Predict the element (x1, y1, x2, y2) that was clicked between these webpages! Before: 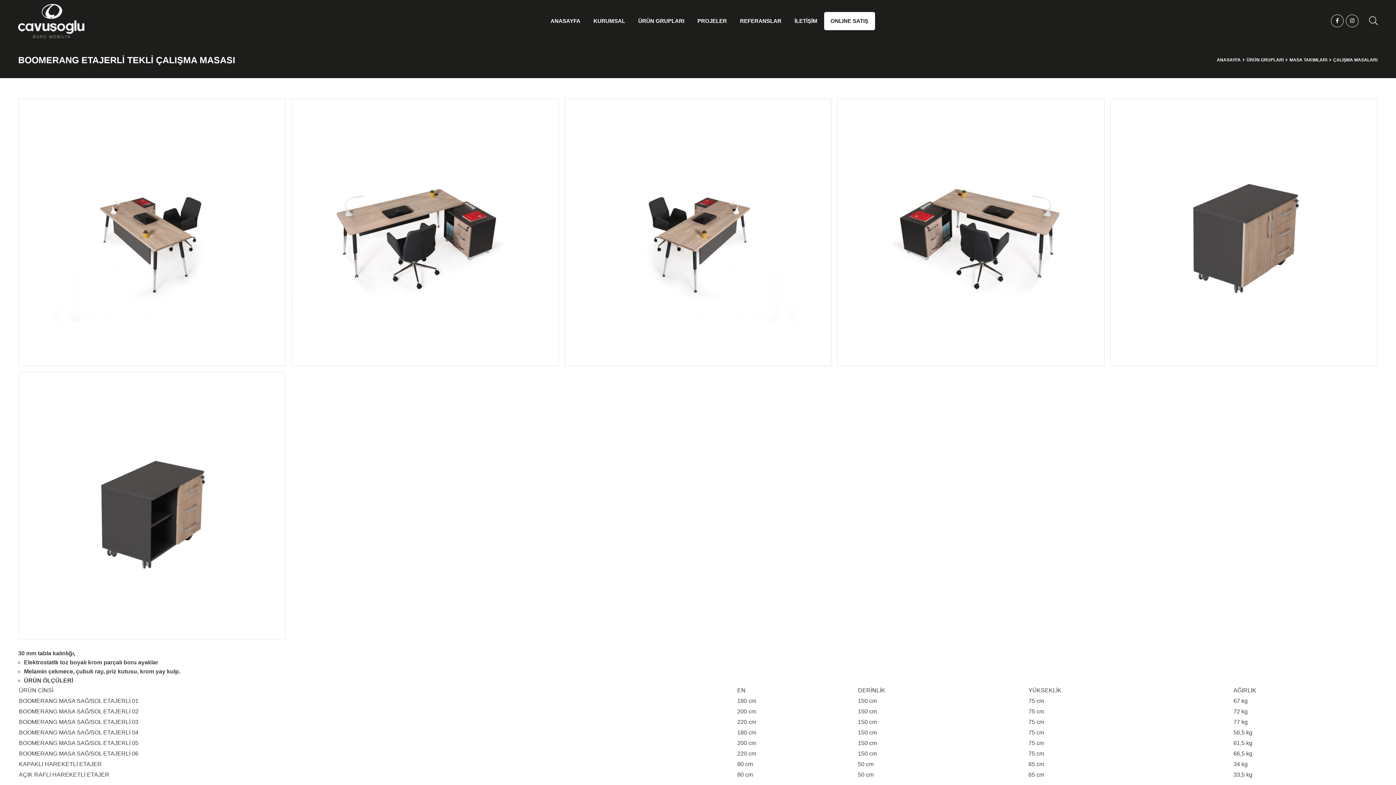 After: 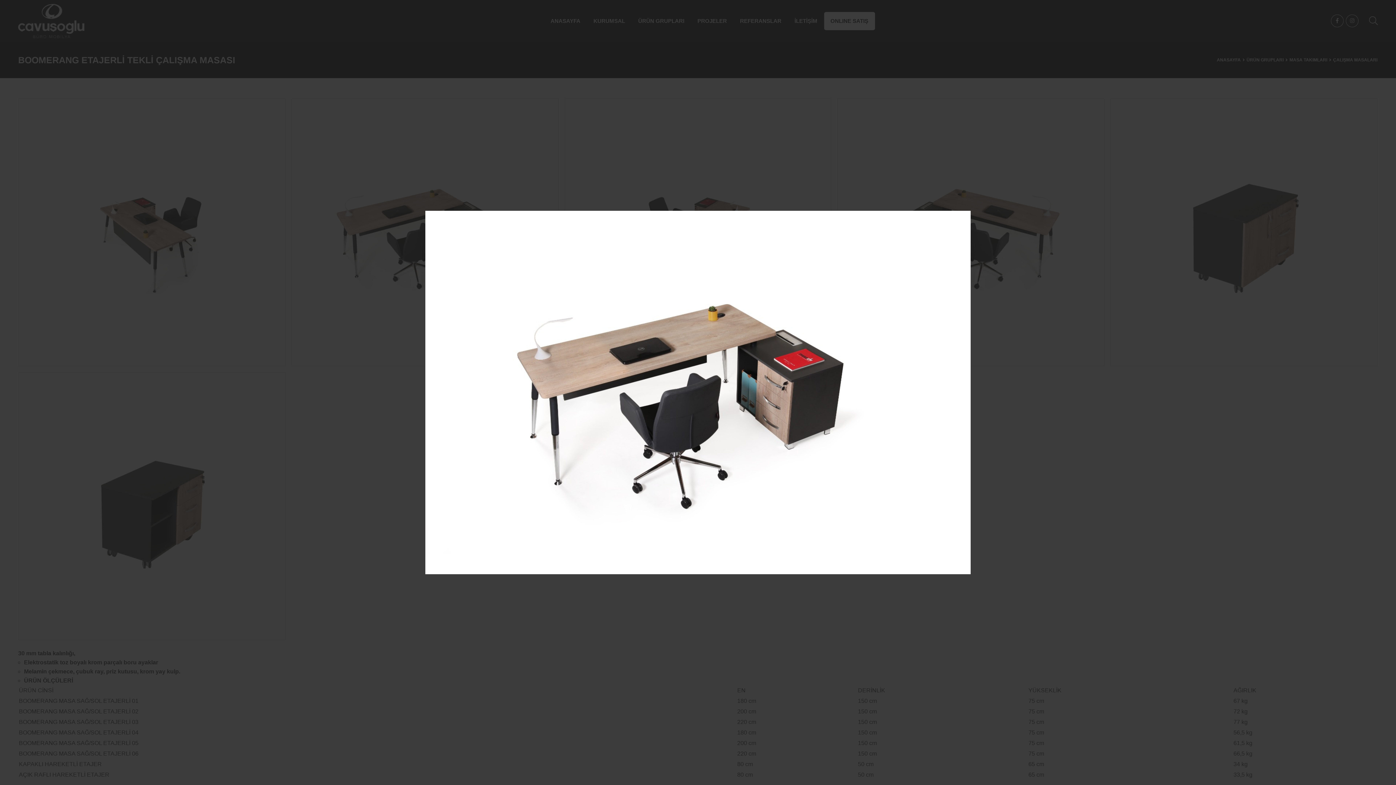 Action: bbox: (291, 98, 558, 366)